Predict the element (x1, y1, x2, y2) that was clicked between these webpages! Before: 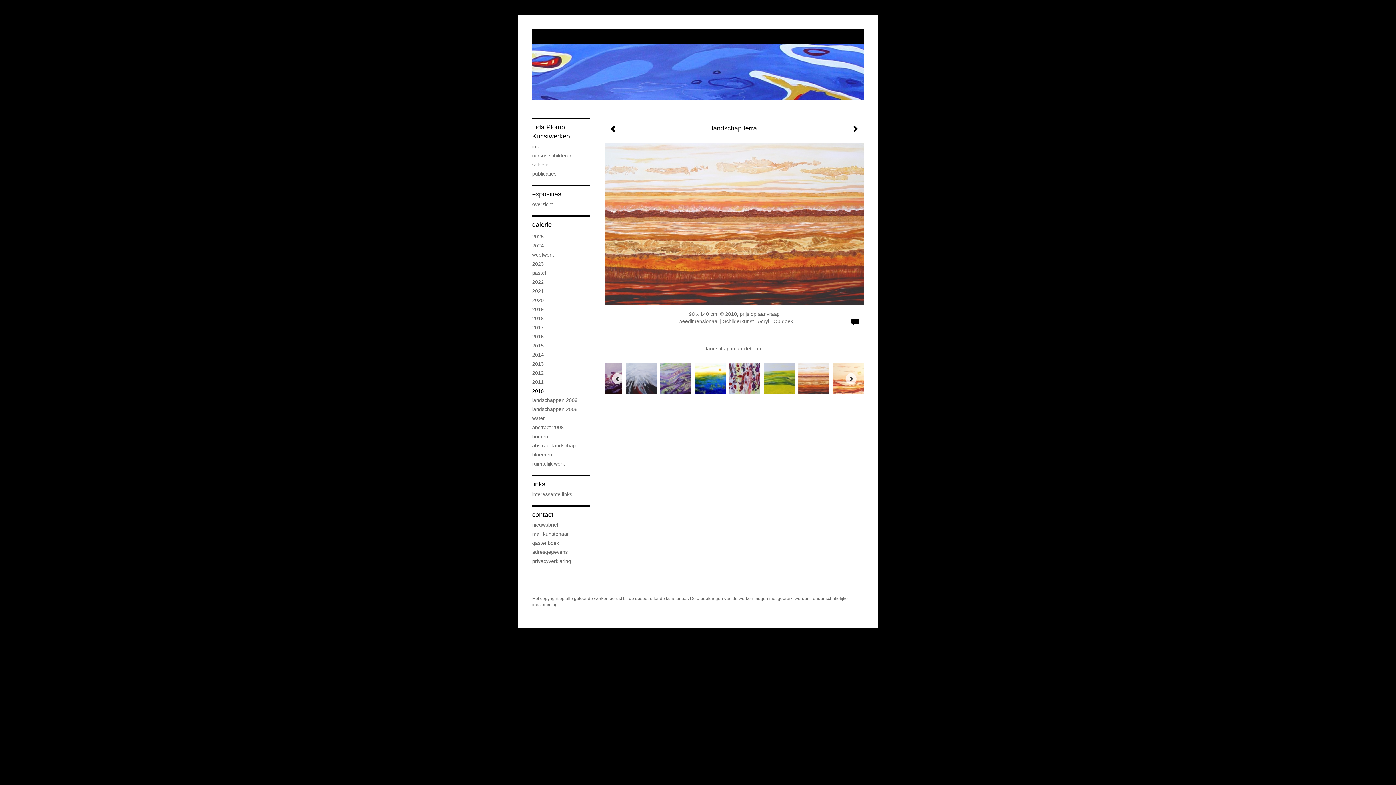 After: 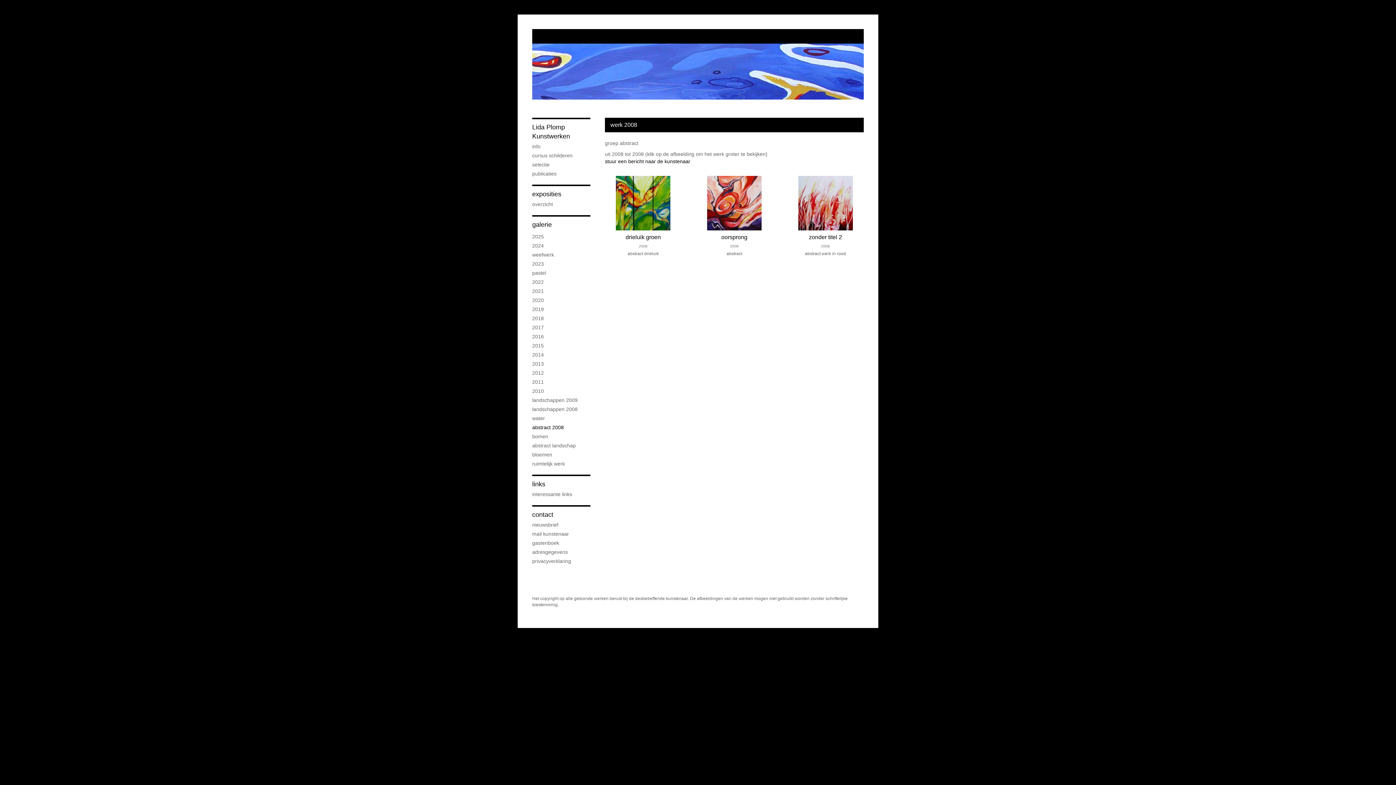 Action: label: abstract 2008 bbox: (532, 423, 590, 431)